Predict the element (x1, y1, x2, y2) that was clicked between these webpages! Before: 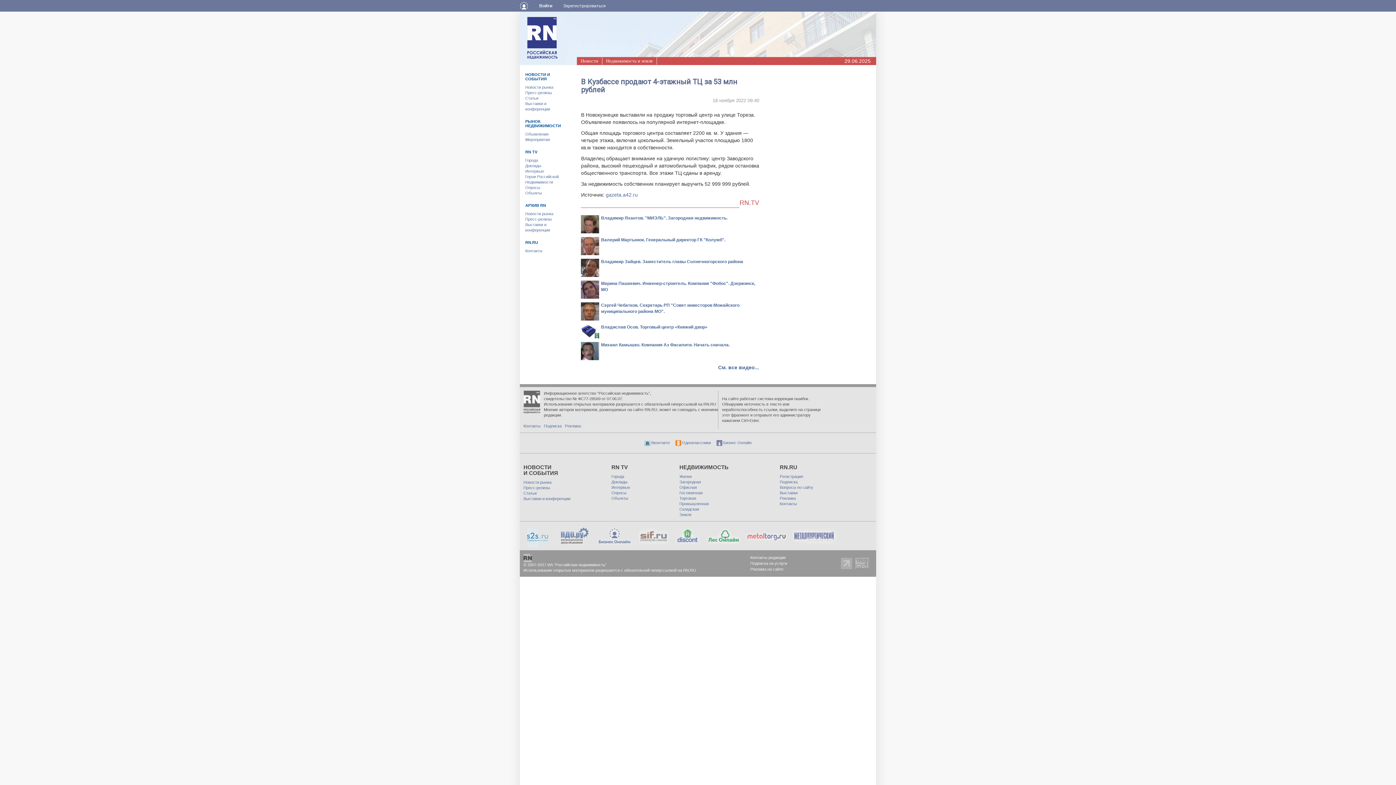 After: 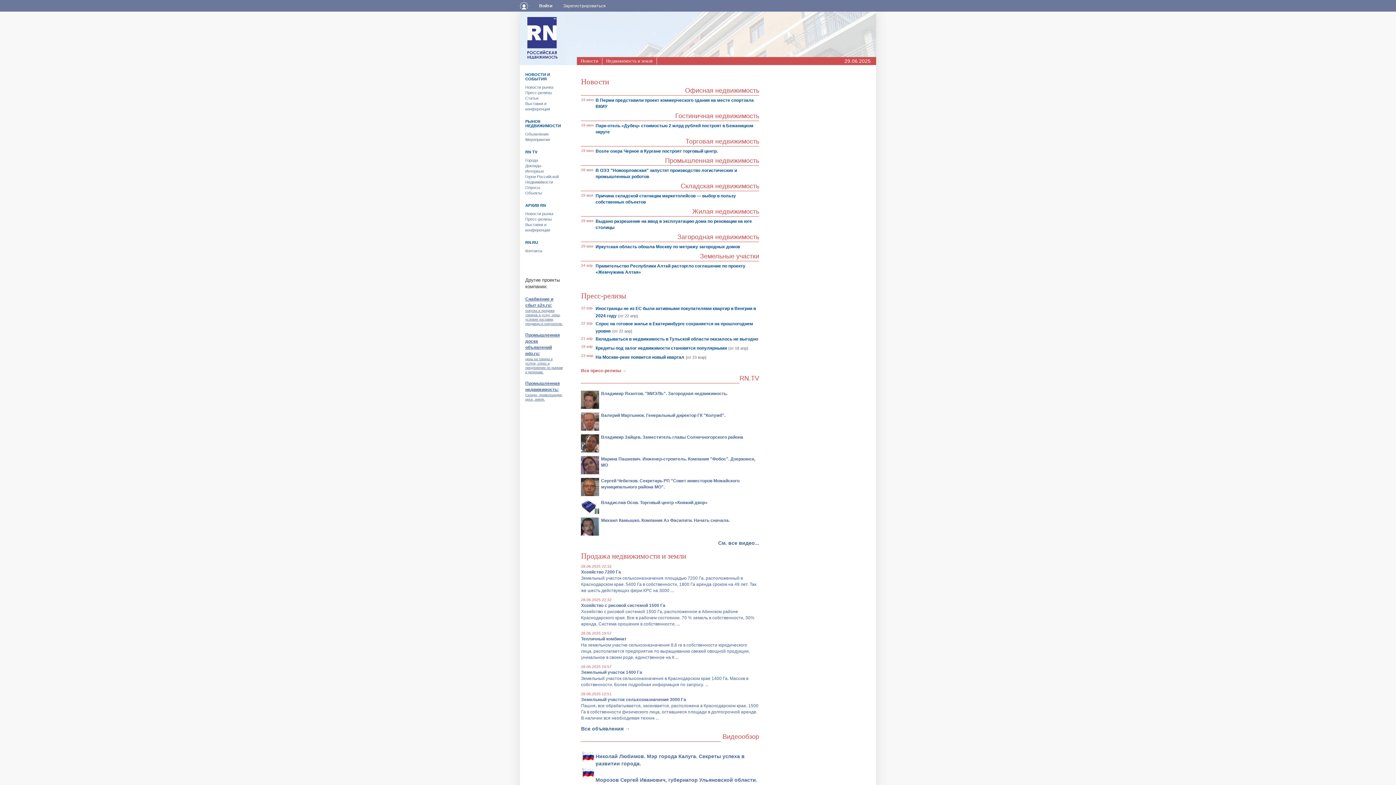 Action: label: Доклады bbox: (611, 480, 627, 484)